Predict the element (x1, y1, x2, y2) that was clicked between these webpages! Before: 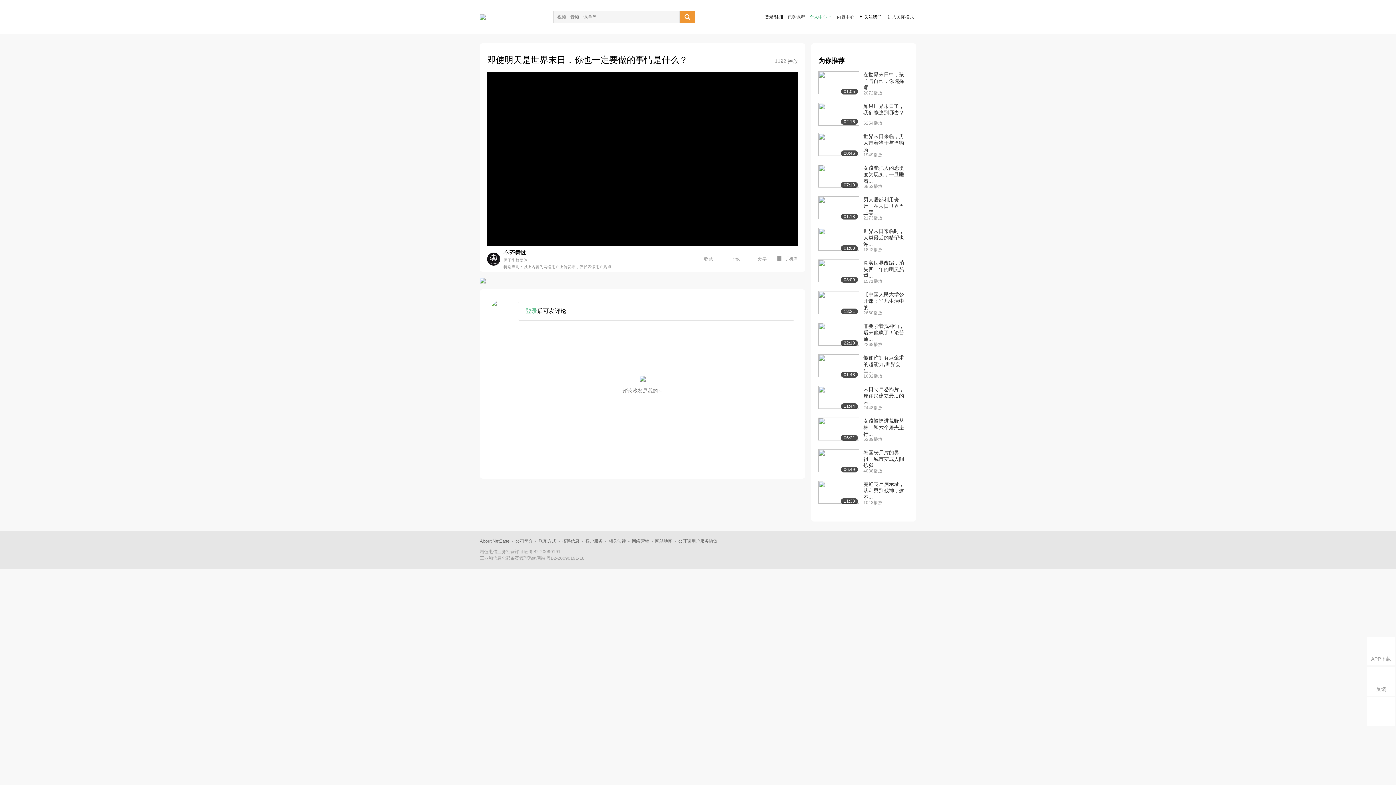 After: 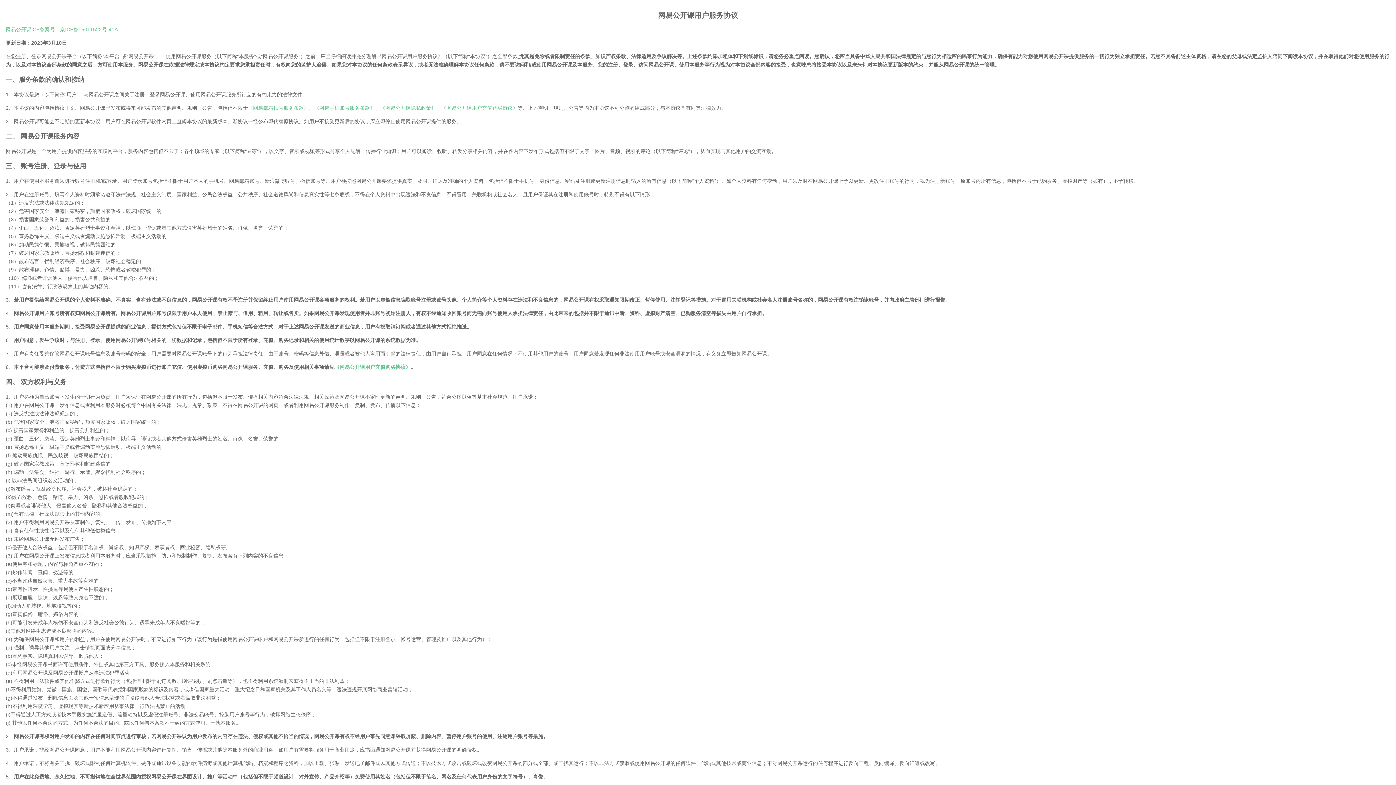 Action: label: 公开课用户服务协议 bbox: (678, 538, 717, 544)